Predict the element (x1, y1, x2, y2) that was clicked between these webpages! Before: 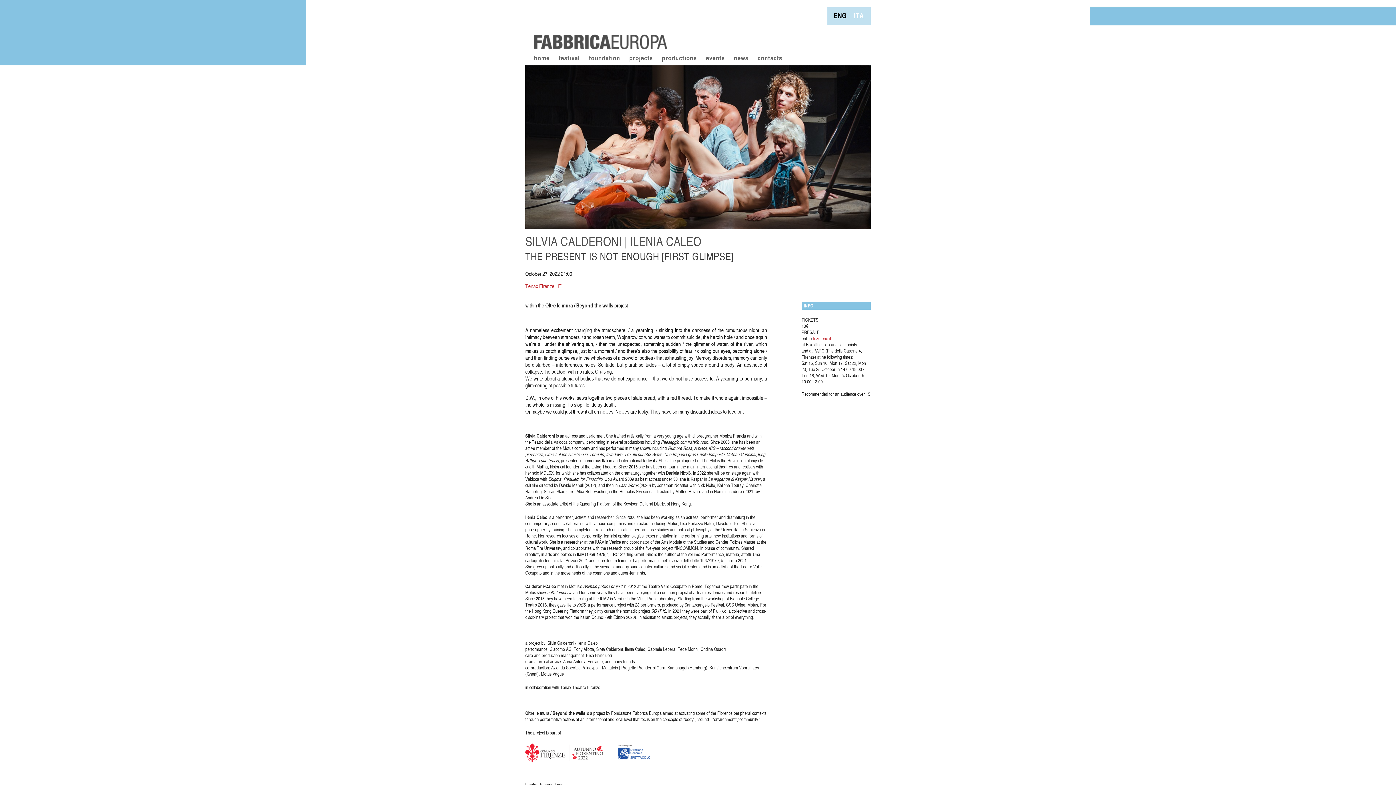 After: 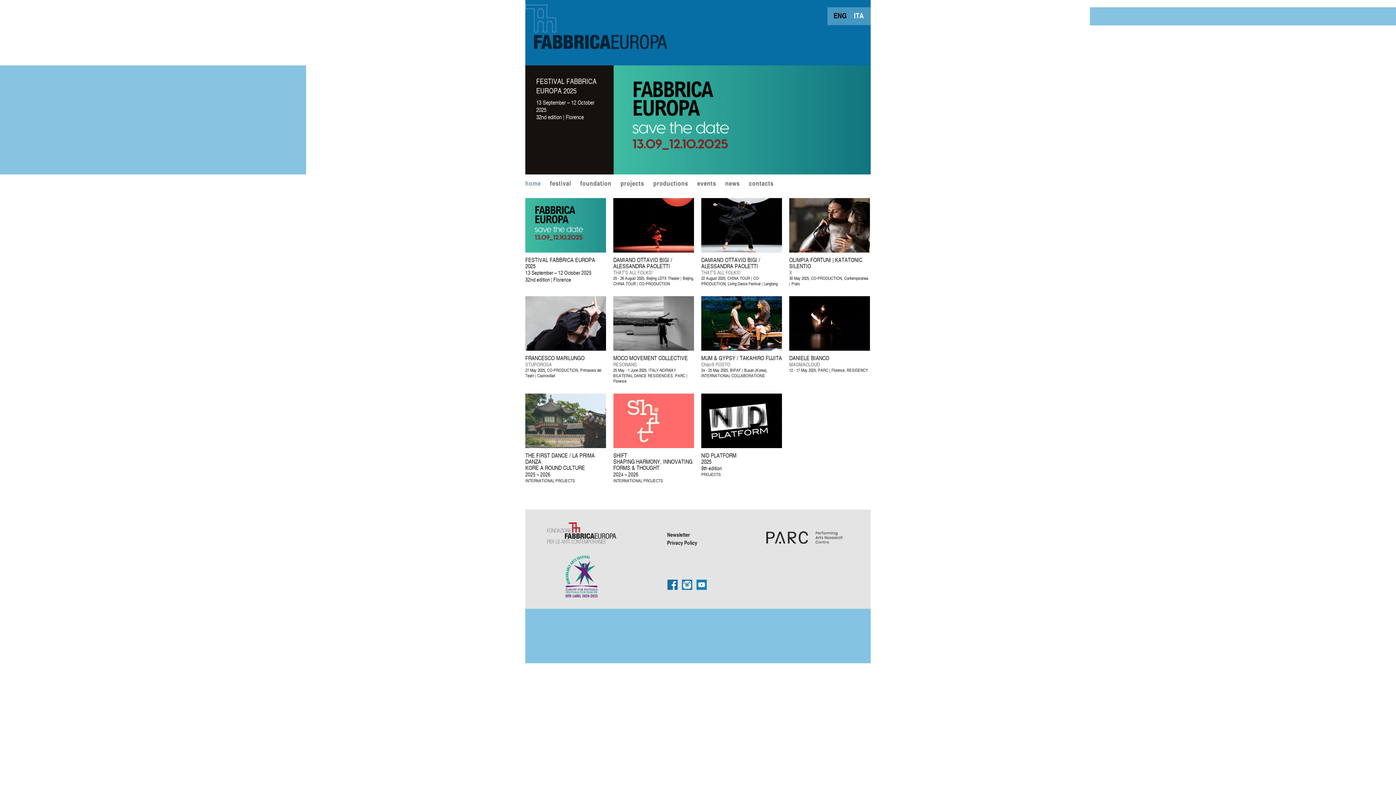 Action: bbox: (525, 0, 670, 50)